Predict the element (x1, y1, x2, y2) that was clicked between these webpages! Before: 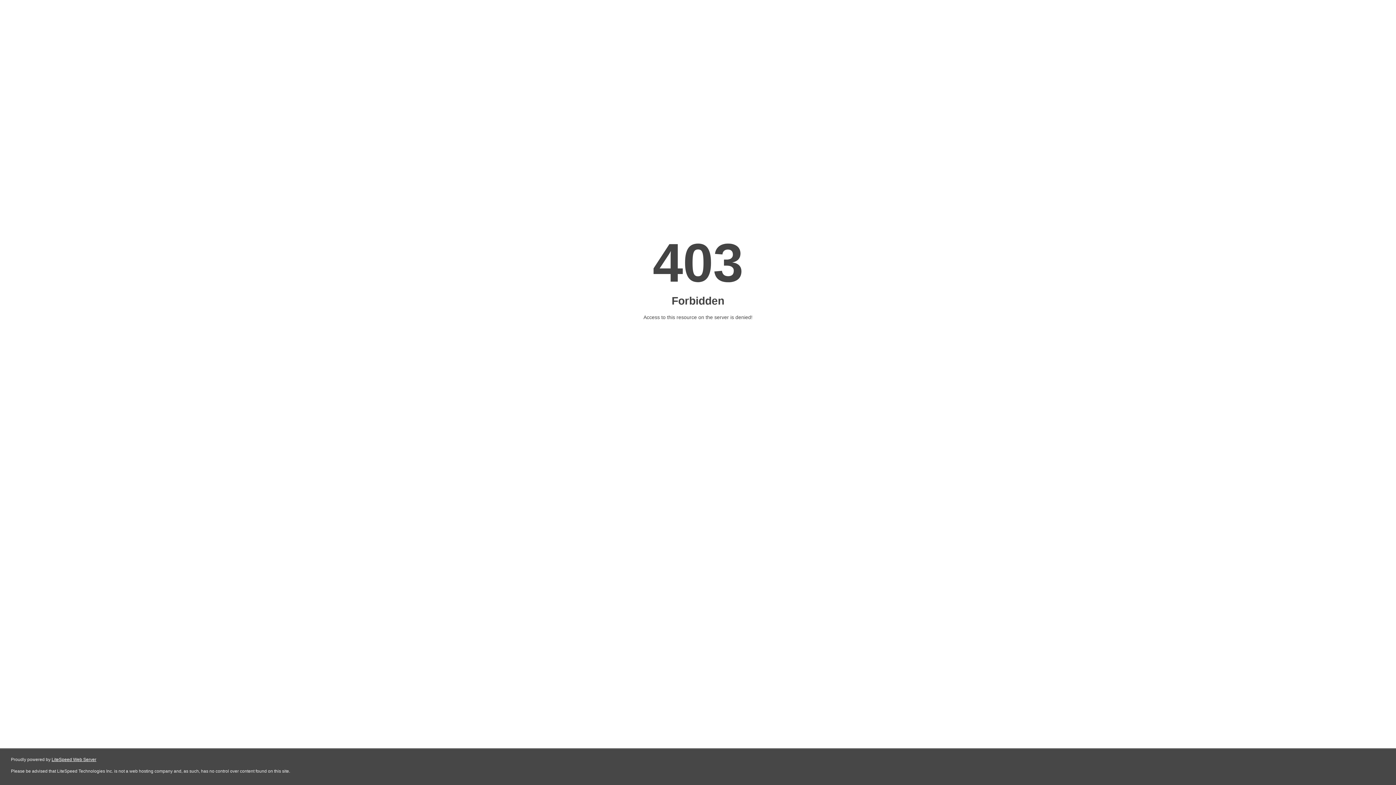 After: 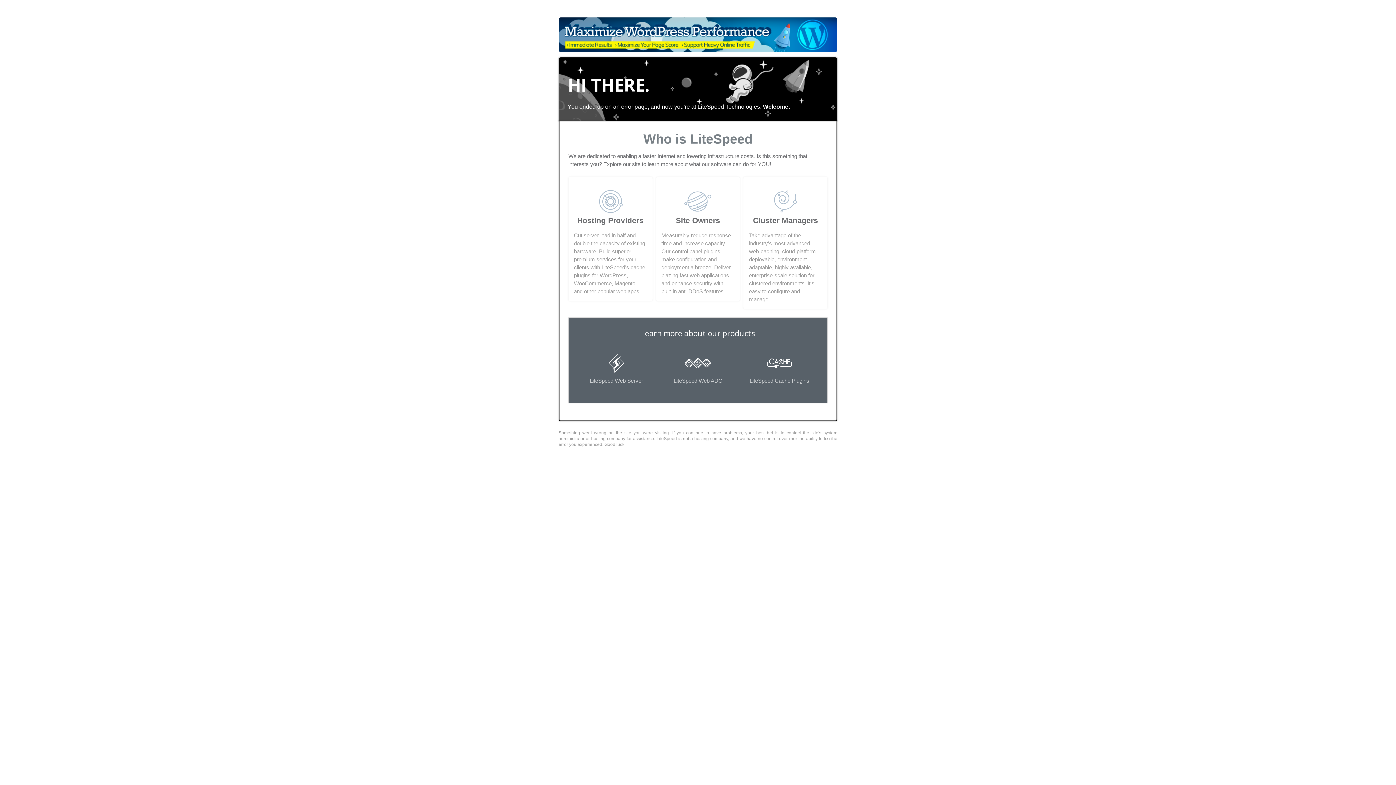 Action: label: LiteSpeed Web Server bbox: (51, 757, 96, 762)